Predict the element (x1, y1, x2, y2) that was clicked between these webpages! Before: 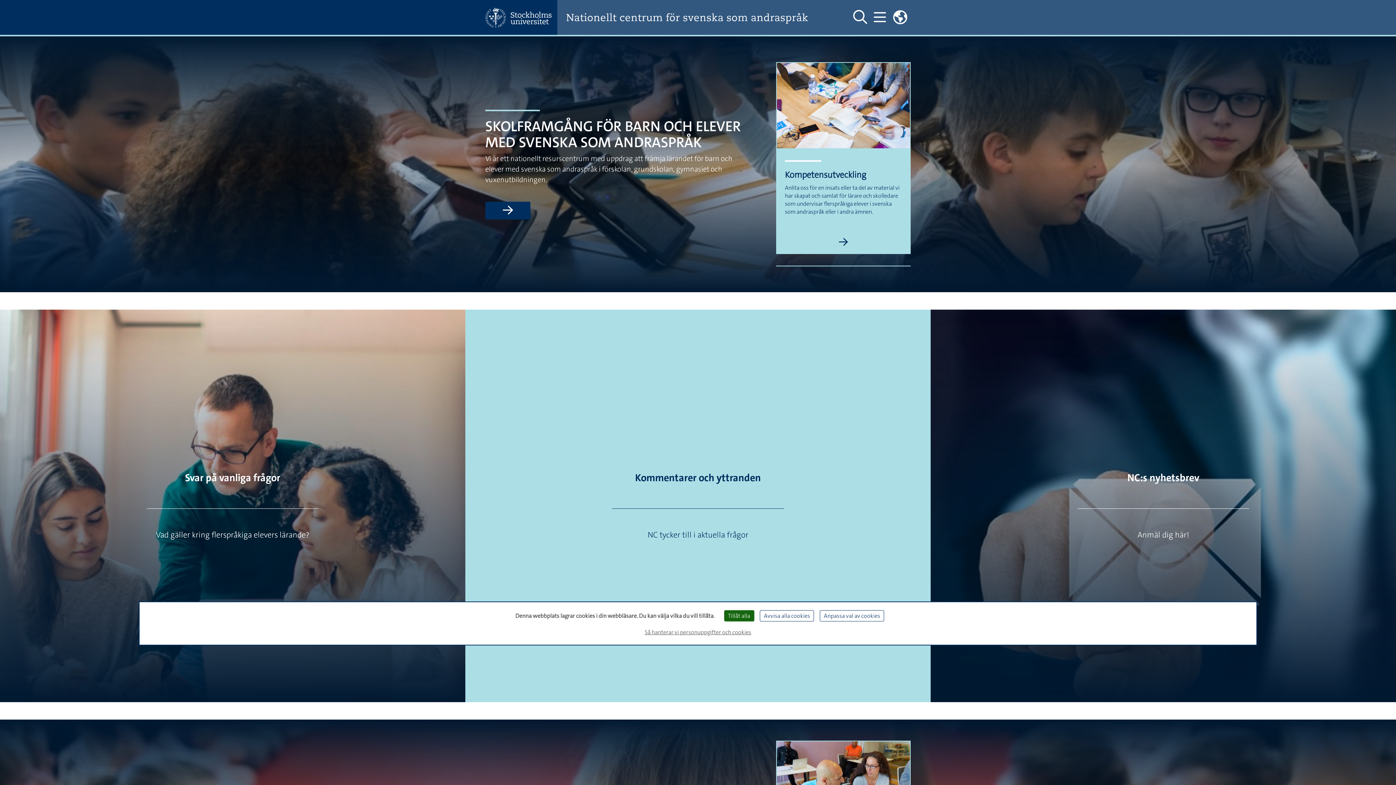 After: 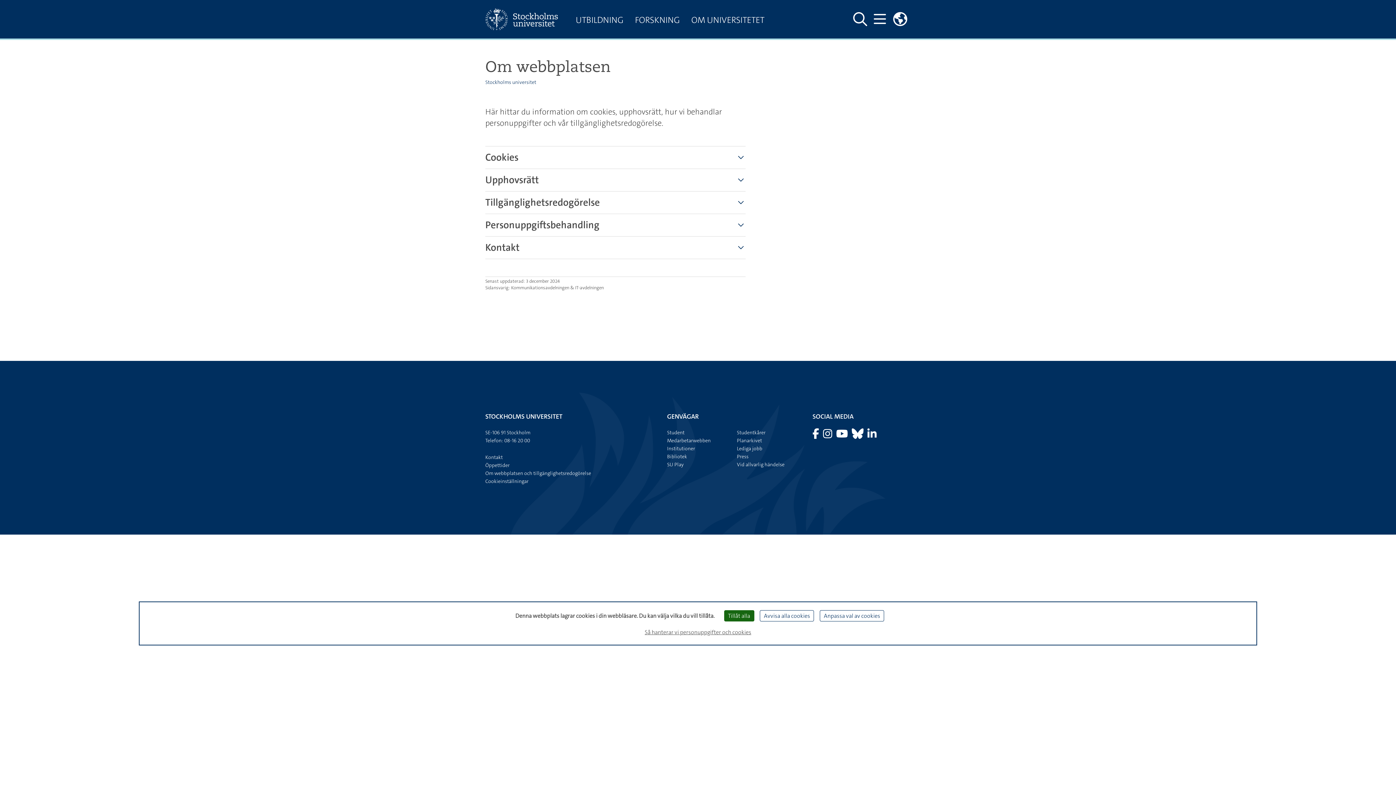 Action: label: Så hanterar vi personuppgifter och cookies bbox: (642, 625, 754, 639)